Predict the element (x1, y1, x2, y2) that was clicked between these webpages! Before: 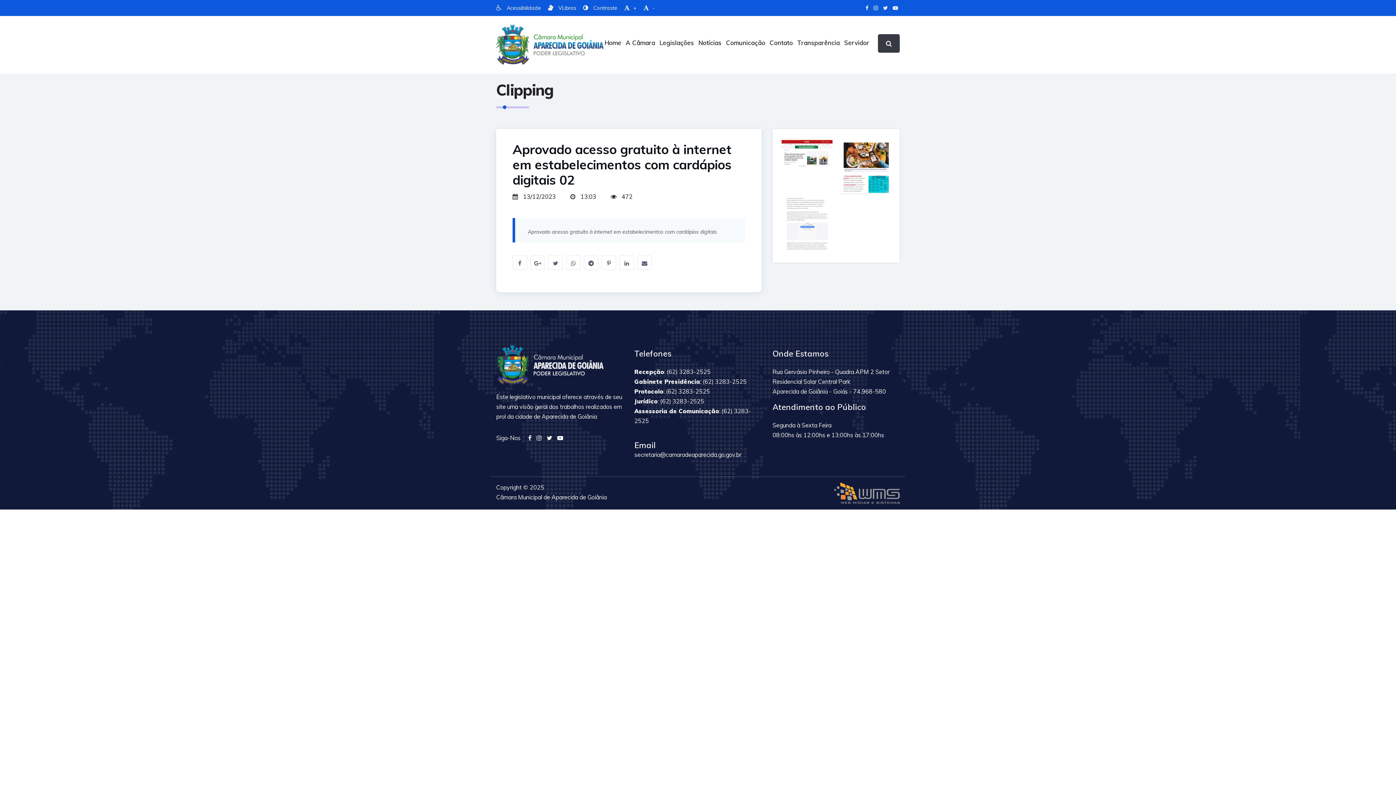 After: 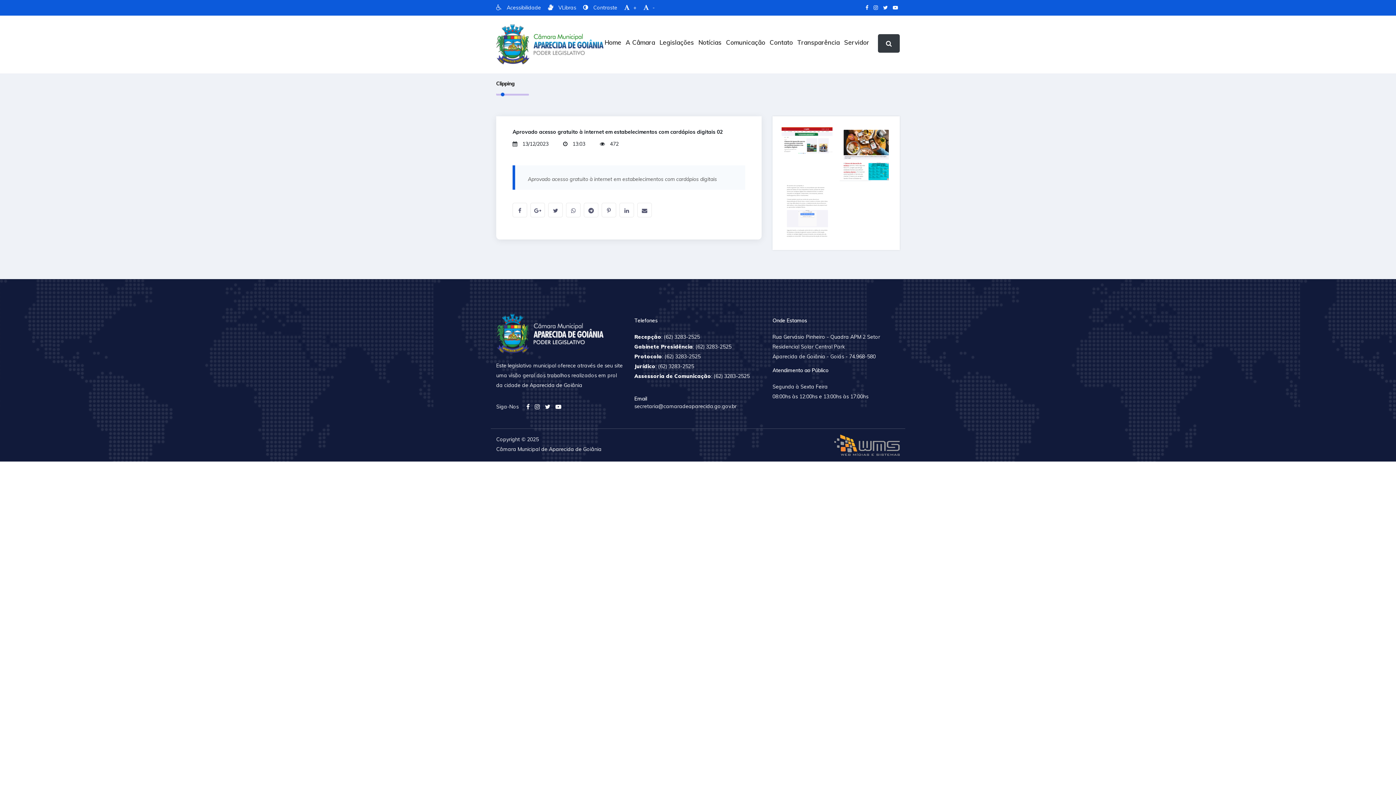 Action: label: - bbox: (643, 4, 654, 11)